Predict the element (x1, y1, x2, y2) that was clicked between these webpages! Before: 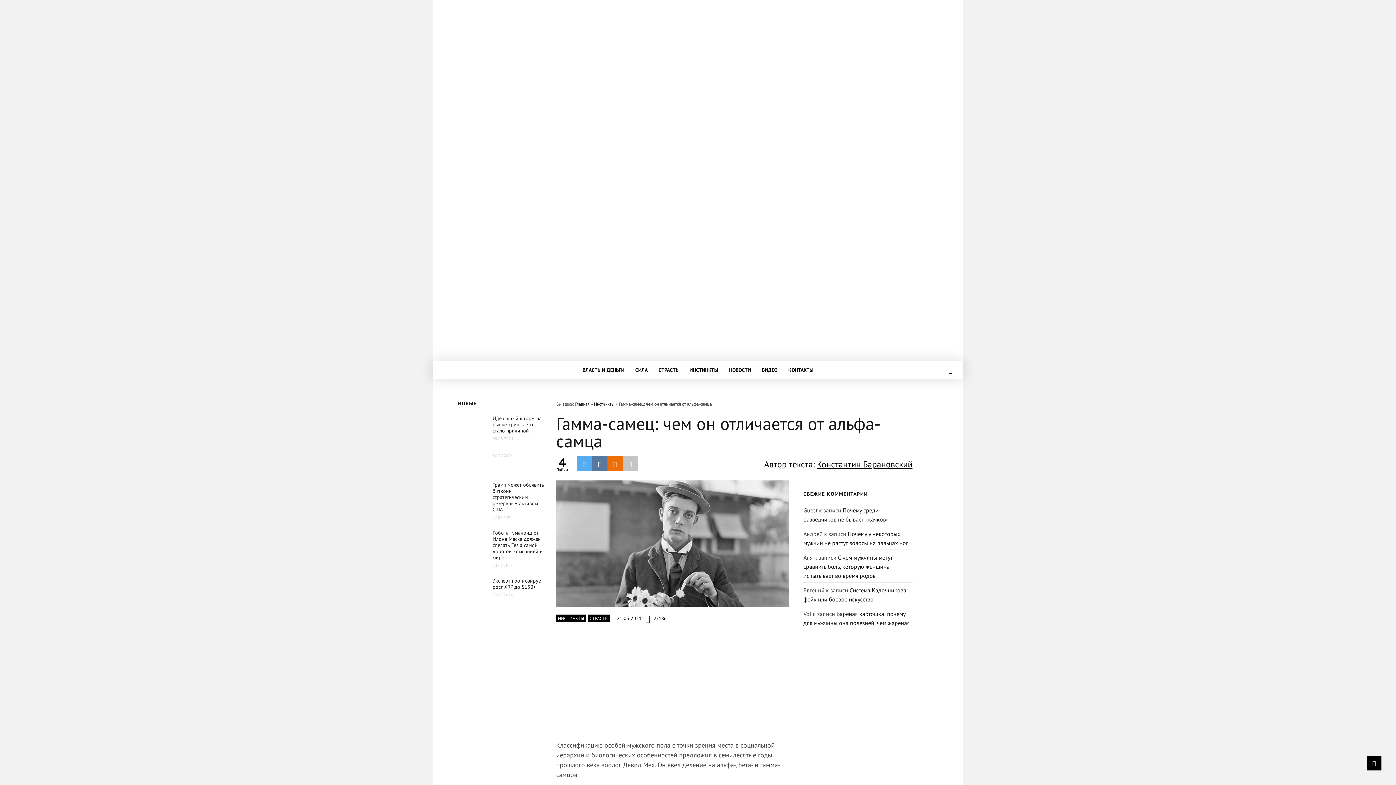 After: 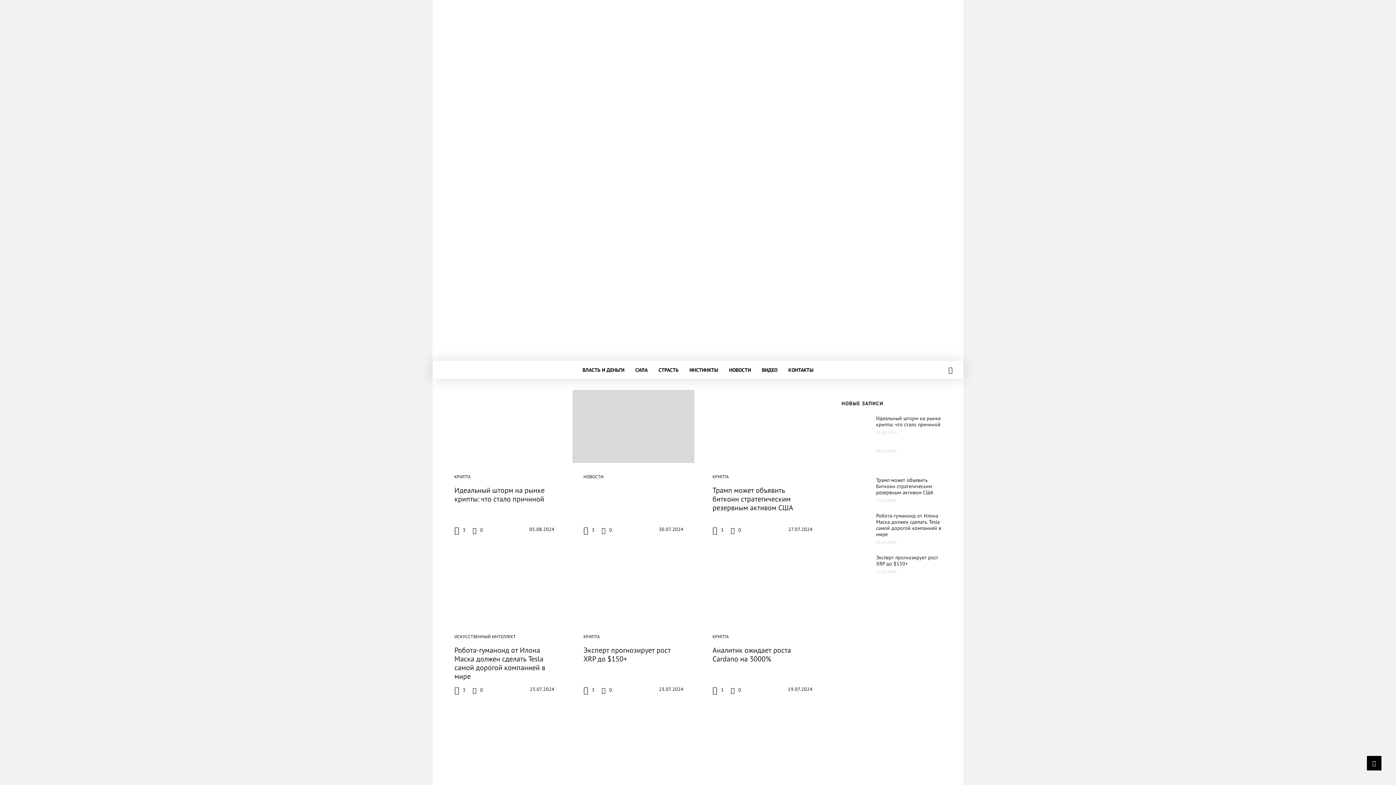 Action: bbox: (432, 175, 963, 184)